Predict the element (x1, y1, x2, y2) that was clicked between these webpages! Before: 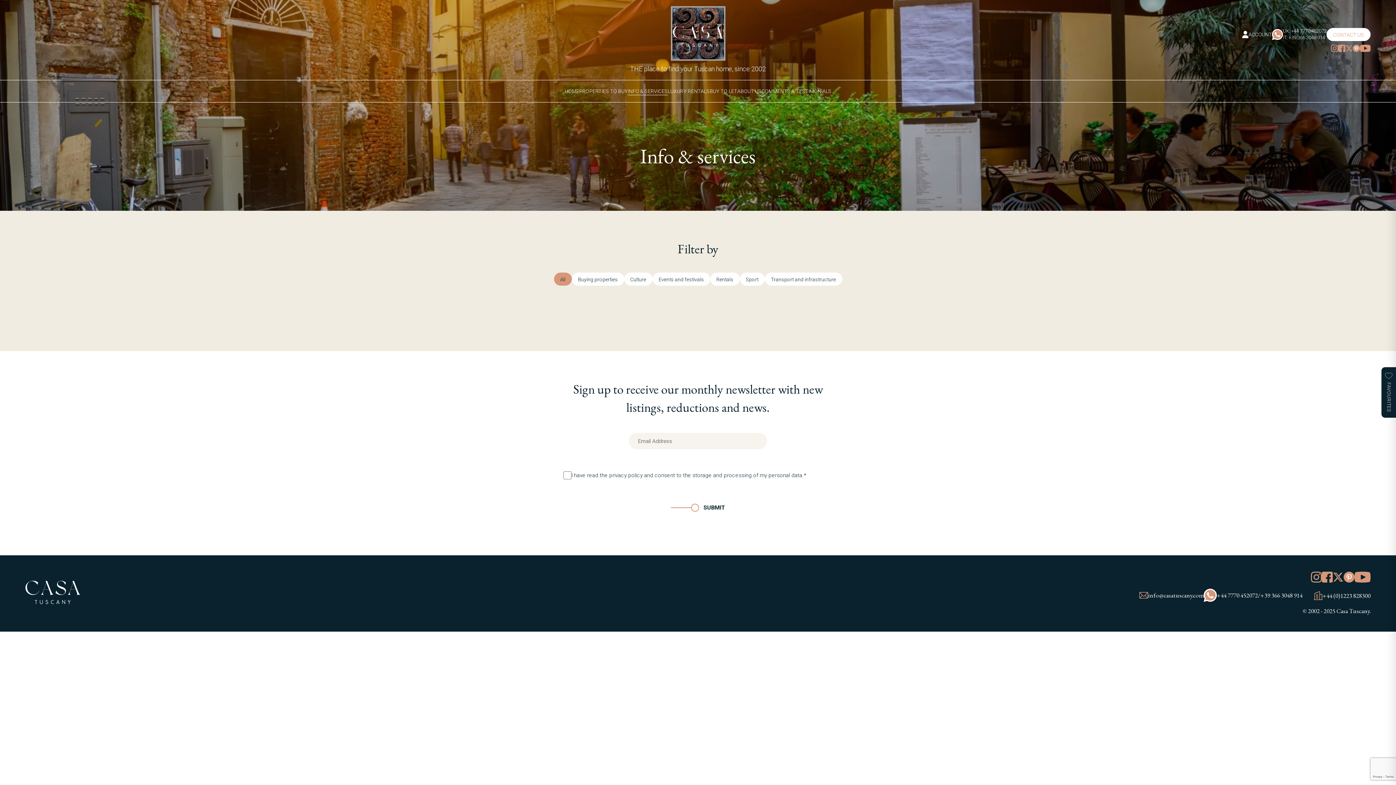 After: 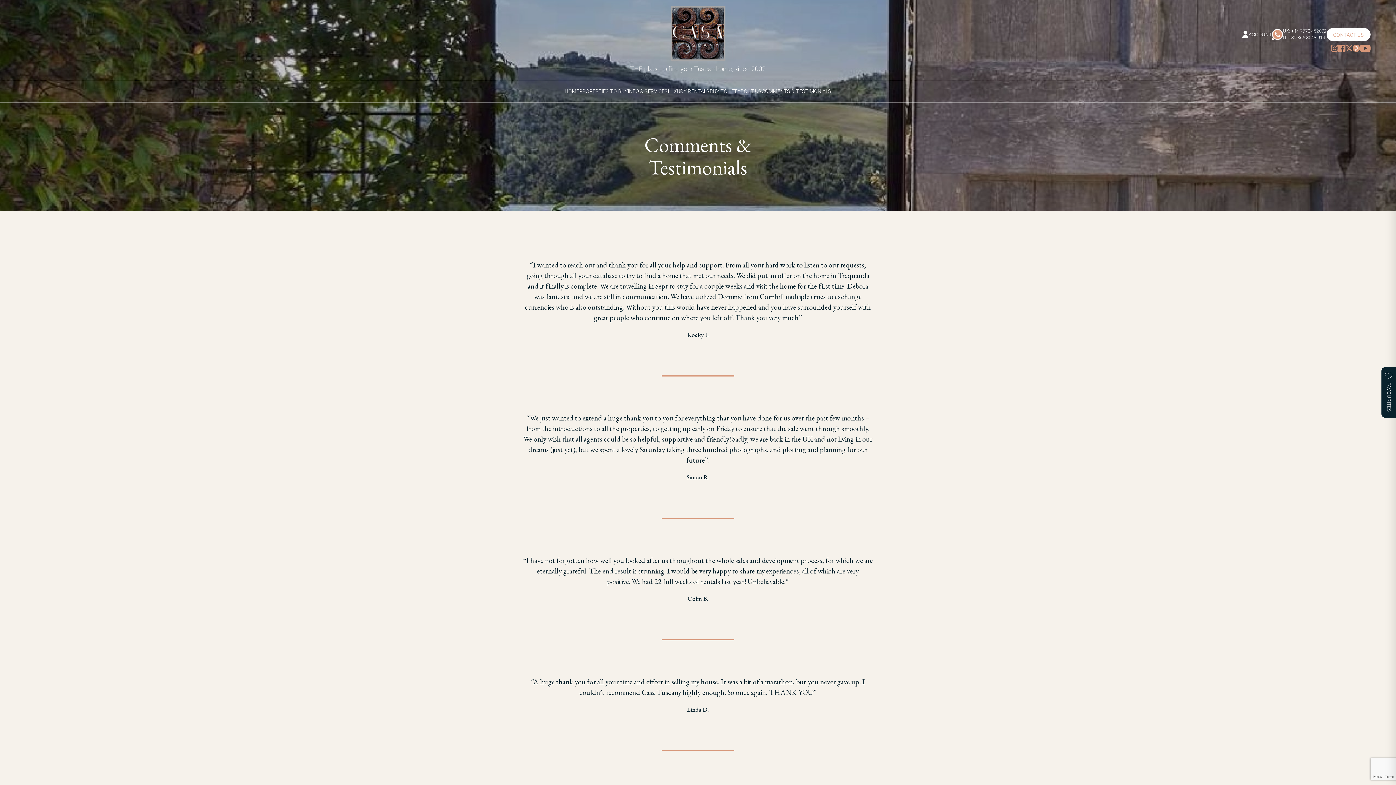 Action: bbox: (761, 87, 831, 94) label: COMMENTS & TESTIMONIALS